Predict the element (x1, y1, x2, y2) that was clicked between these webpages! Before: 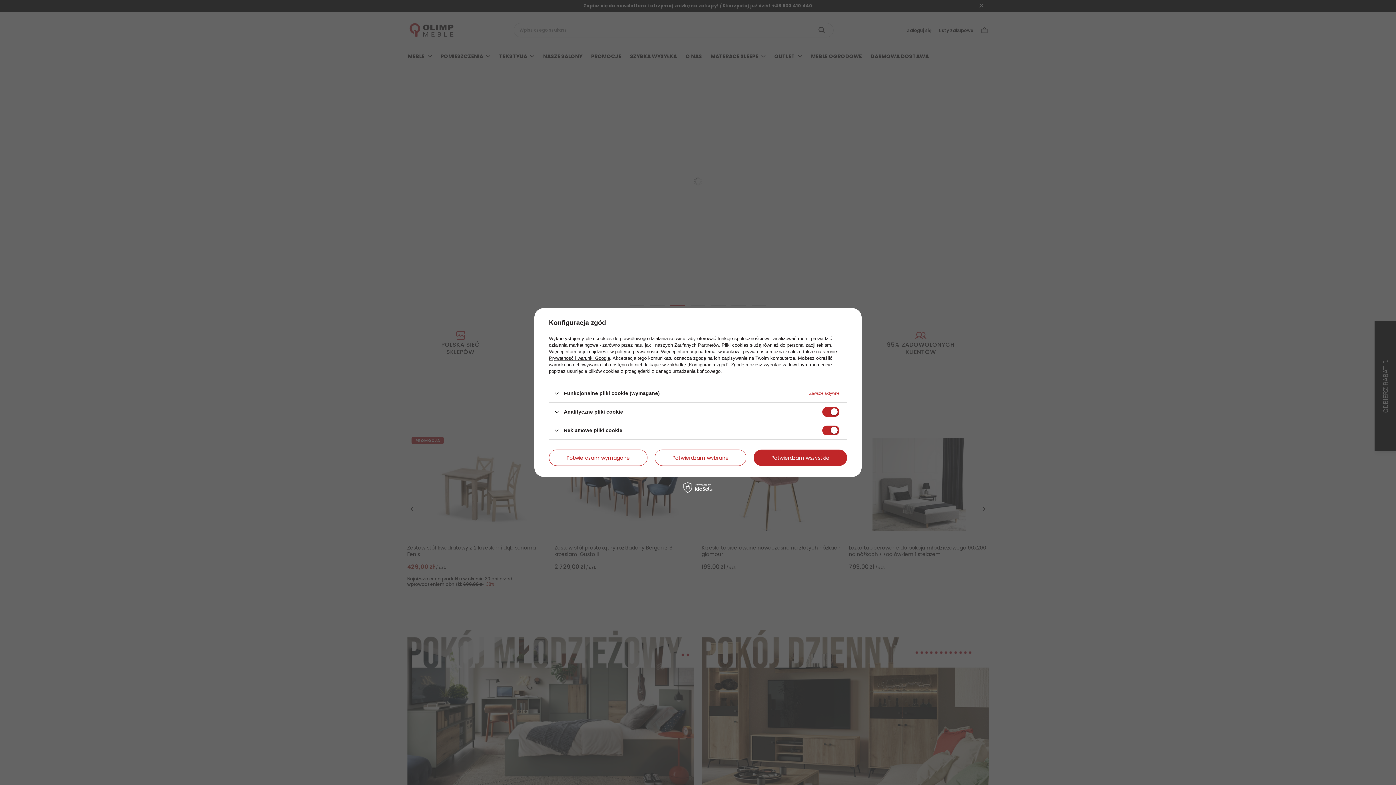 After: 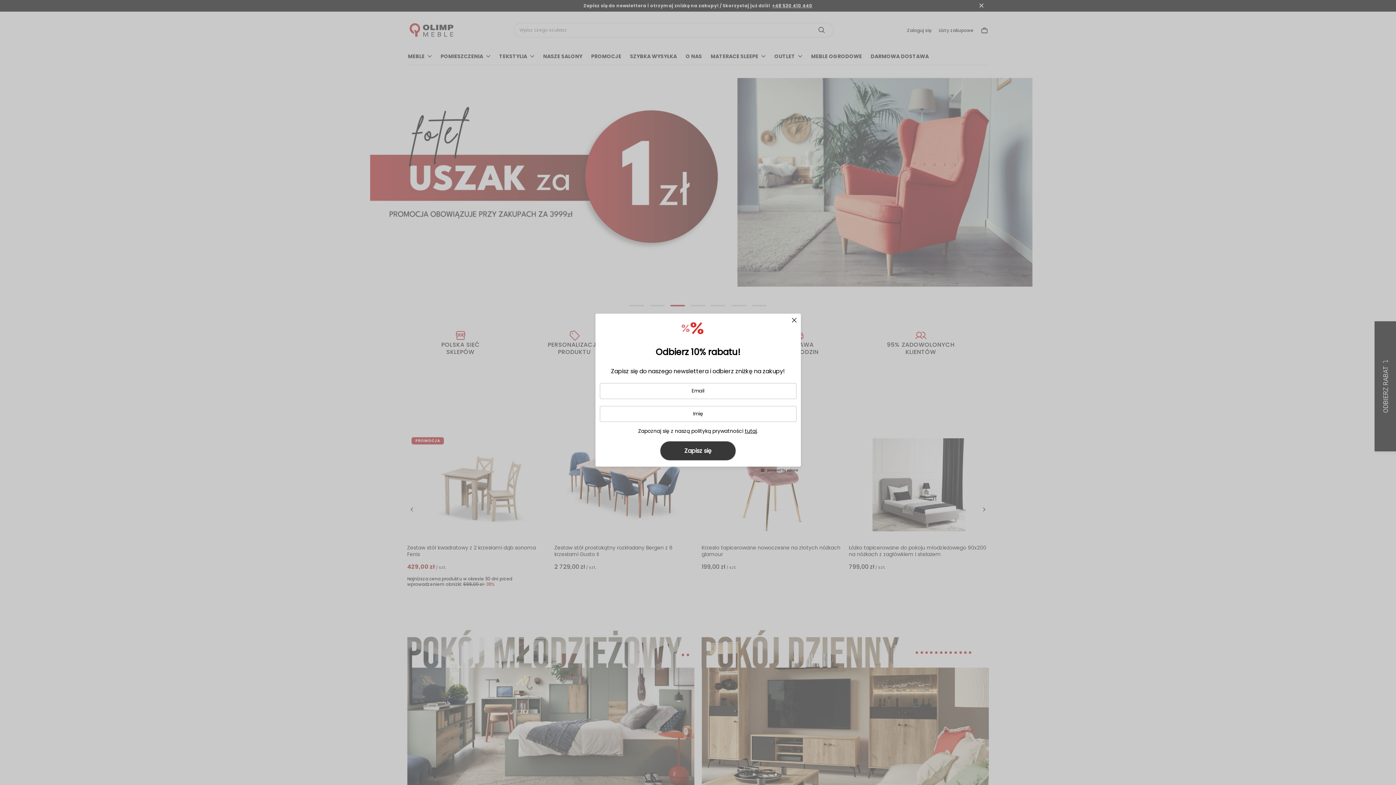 Action: bbox: (654, 449, 746, 466) label: Potwierdzam wybrane